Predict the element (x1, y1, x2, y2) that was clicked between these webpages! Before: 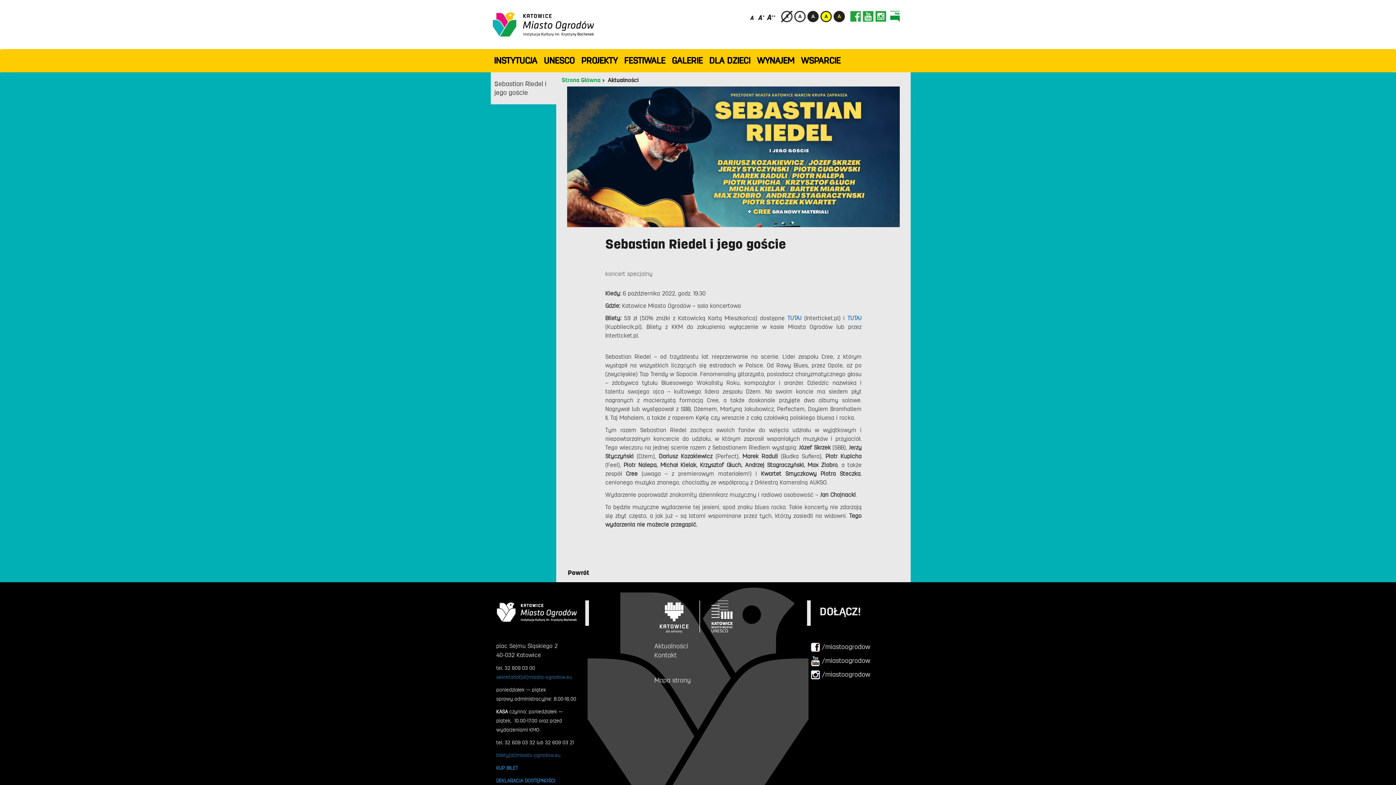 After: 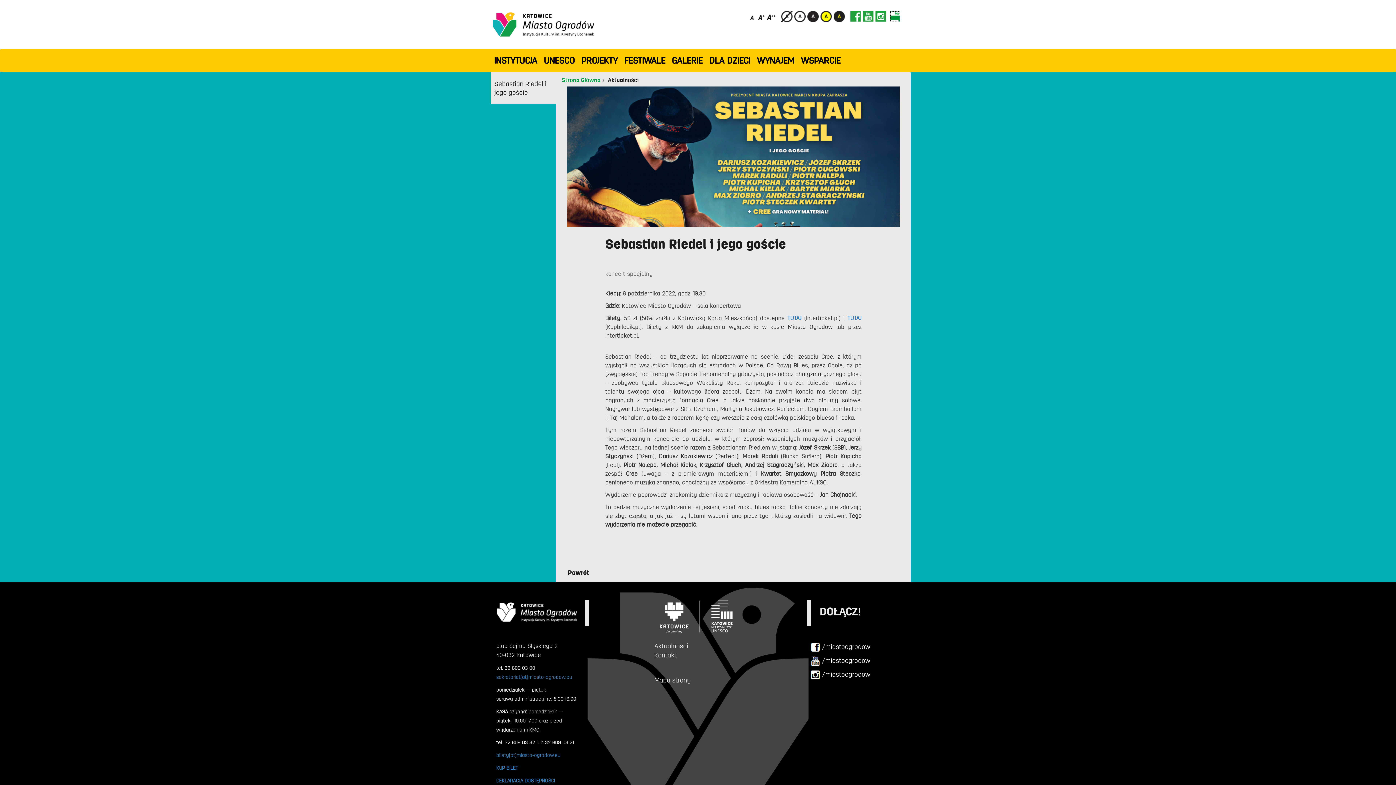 Action: bbox: (890, 10, 900, 21)